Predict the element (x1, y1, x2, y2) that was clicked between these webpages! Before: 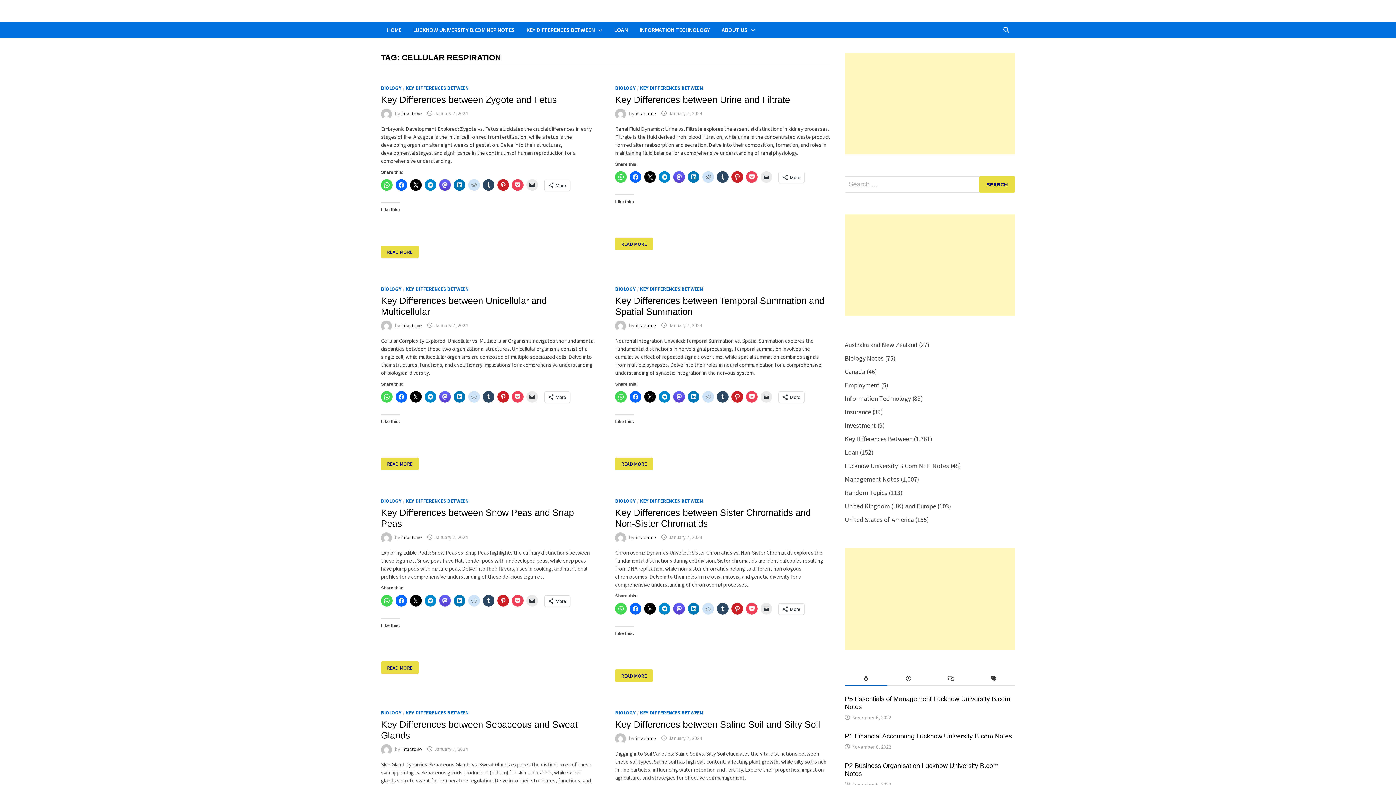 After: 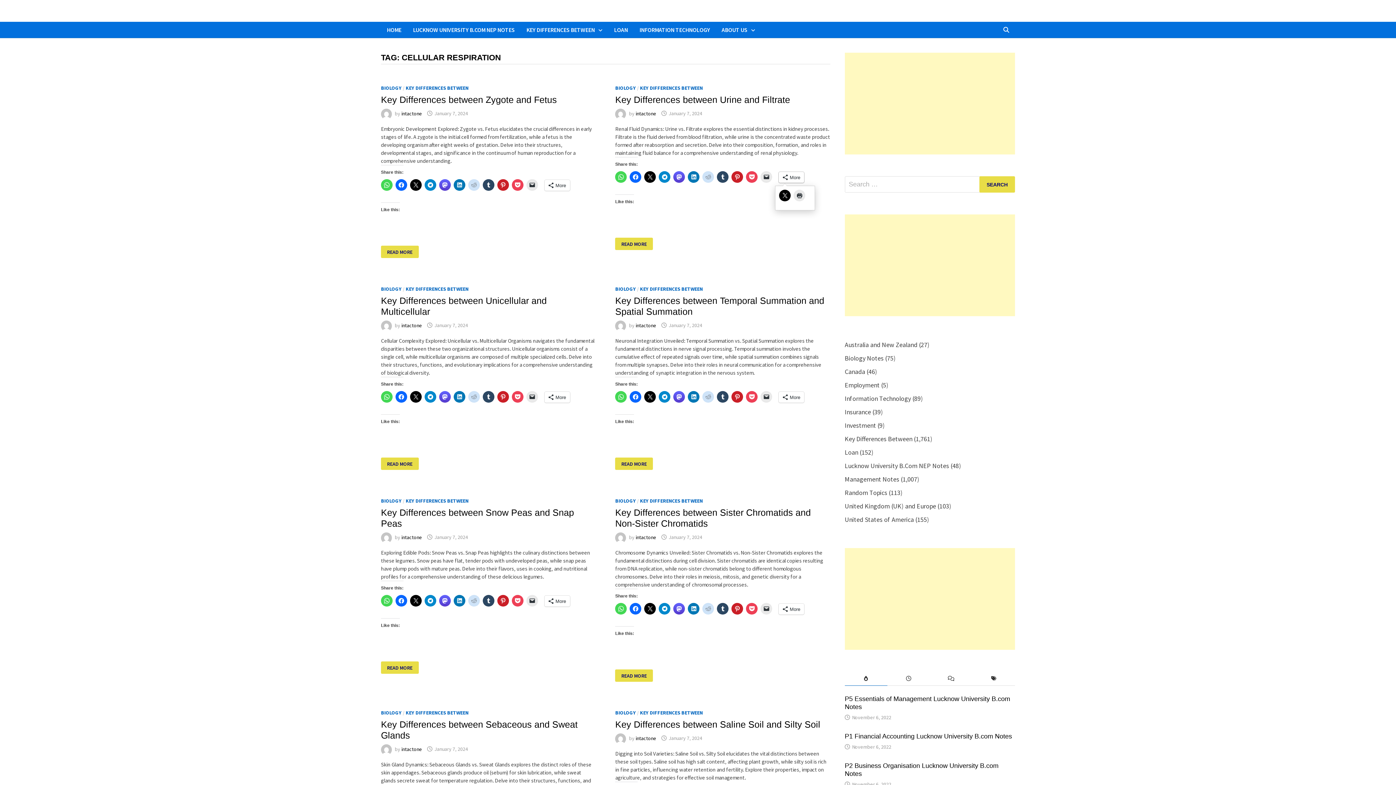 Action: label: More bbox: (779, 172, 804, 182)